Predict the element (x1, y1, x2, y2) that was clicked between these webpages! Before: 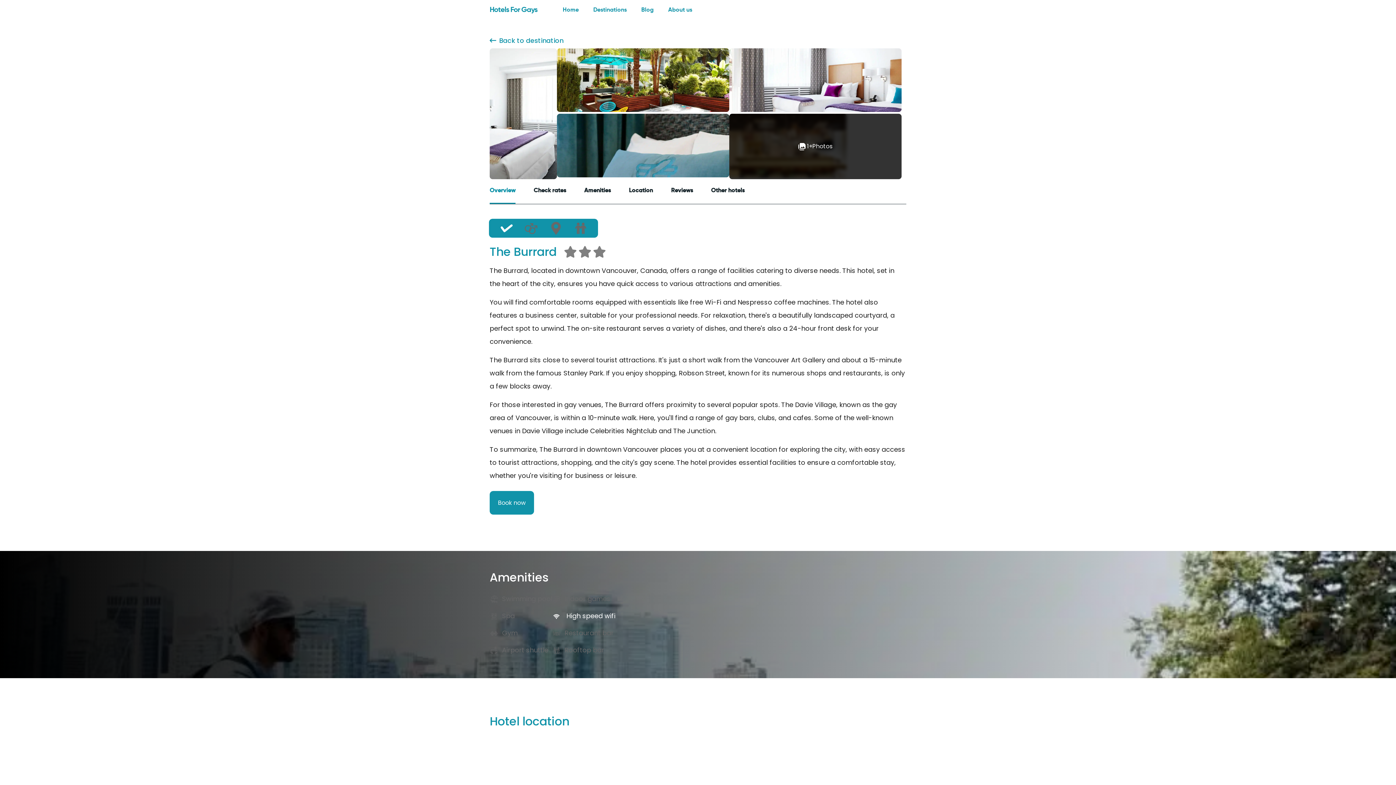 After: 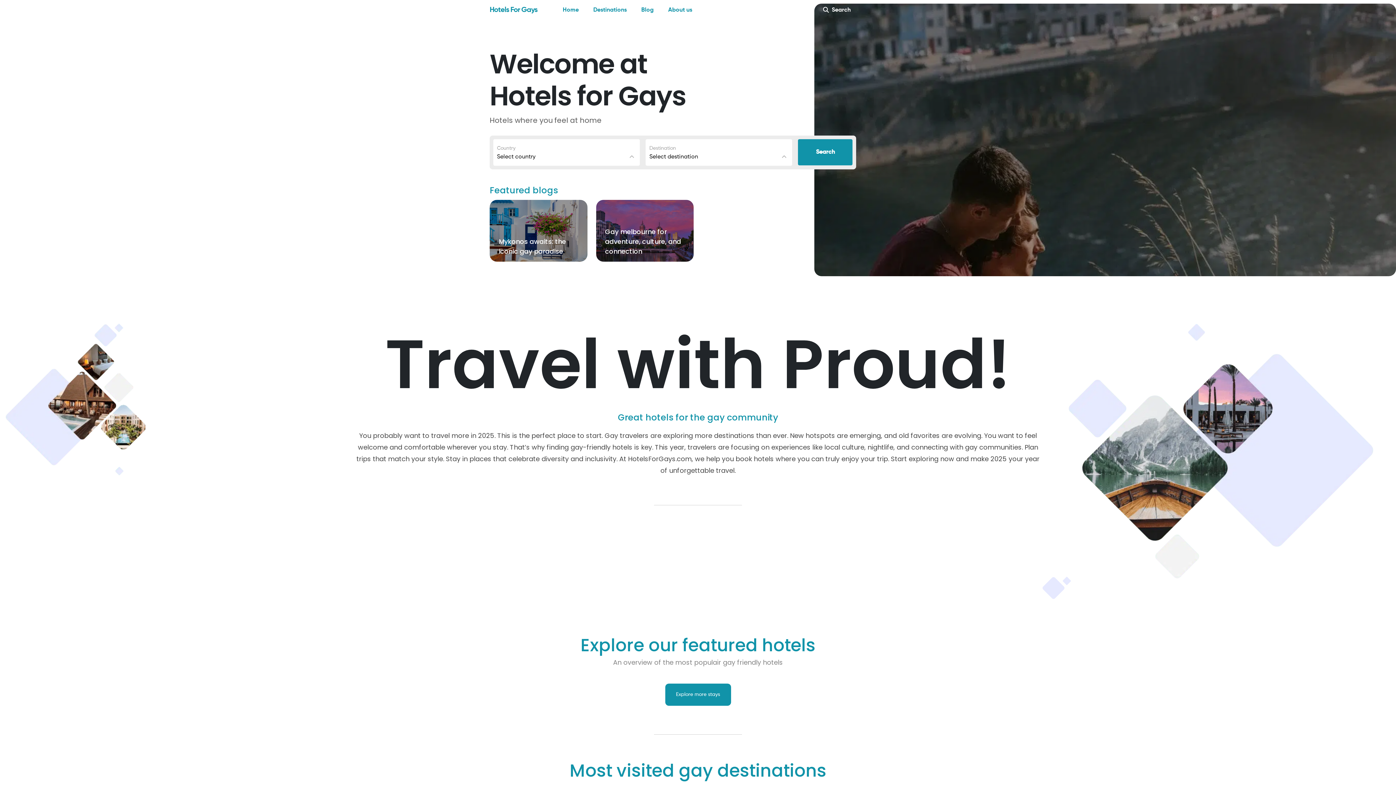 Action: bbox: (489, 2, 537, 17) label: Hotels For Gays